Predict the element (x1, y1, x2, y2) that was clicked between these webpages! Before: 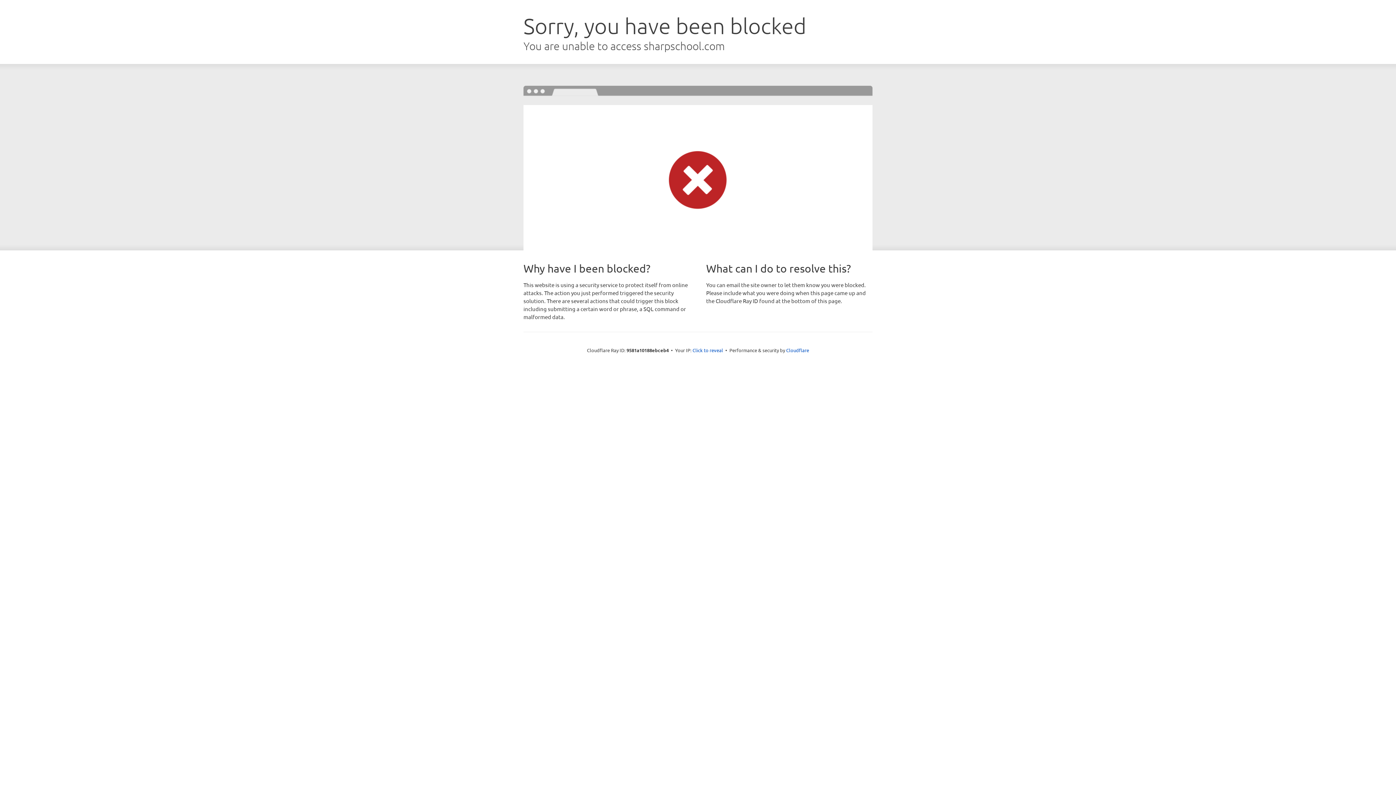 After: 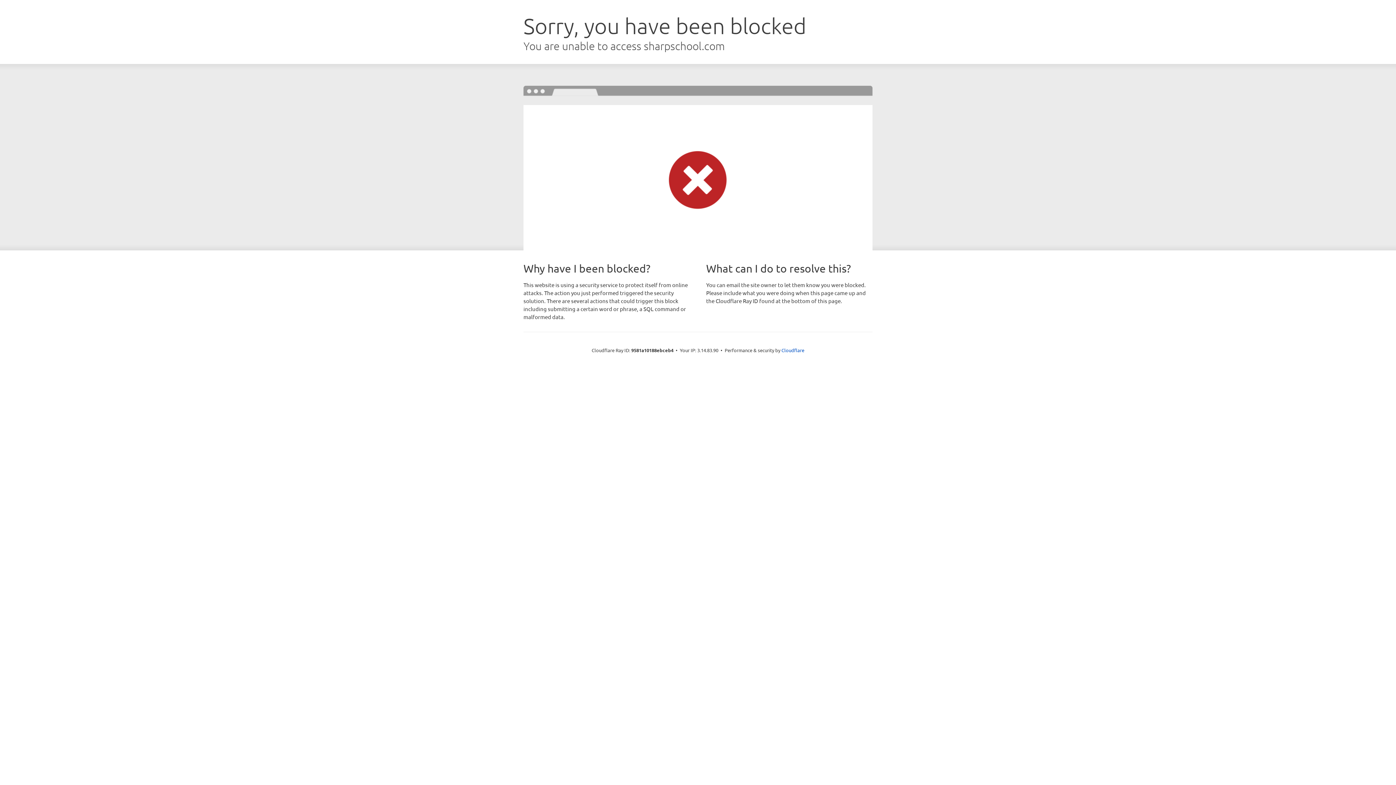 Action: bbox: (692, 346, 723, 353) label: Click to reveal